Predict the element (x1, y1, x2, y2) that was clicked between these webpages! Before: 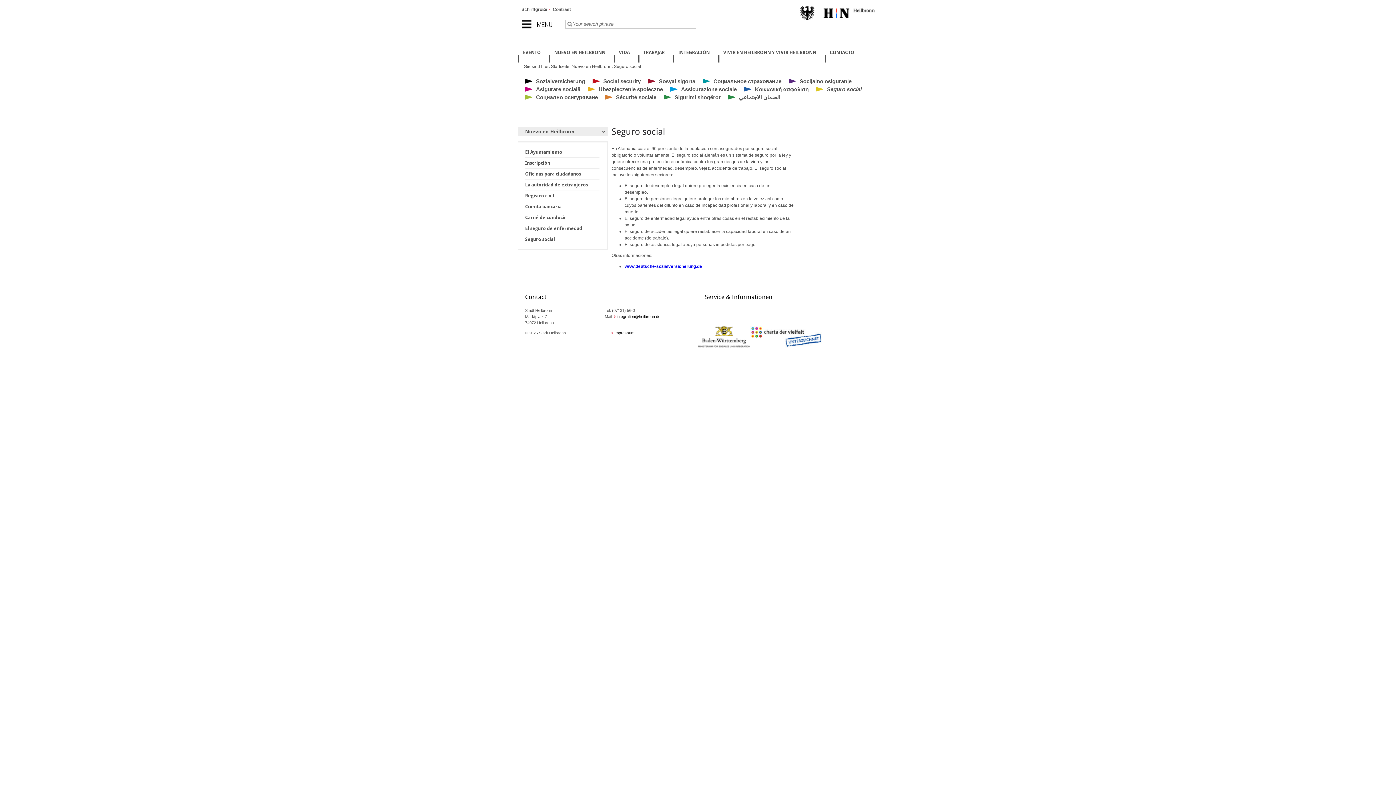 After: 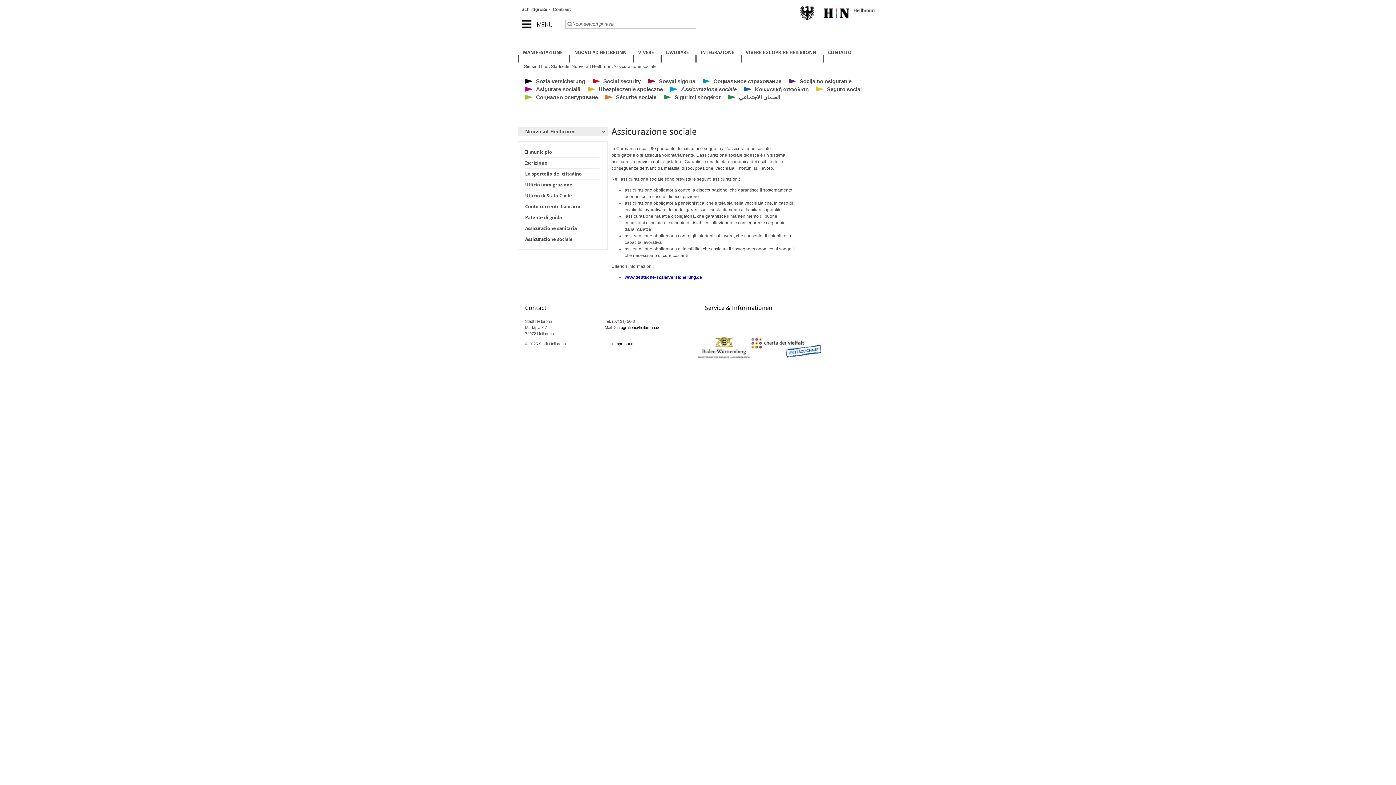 Action: bbox: (681, 86, 736, 92) label: Assicurazione sociale